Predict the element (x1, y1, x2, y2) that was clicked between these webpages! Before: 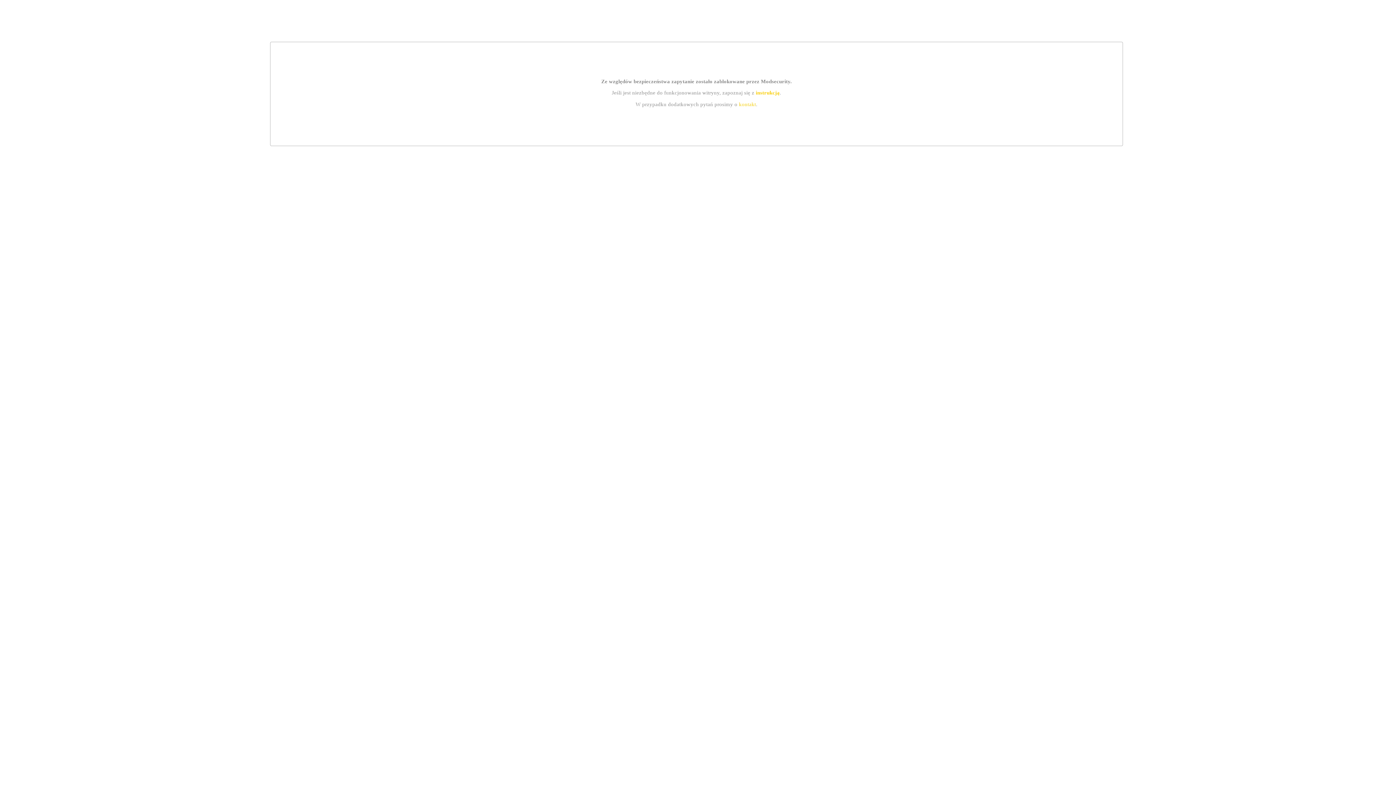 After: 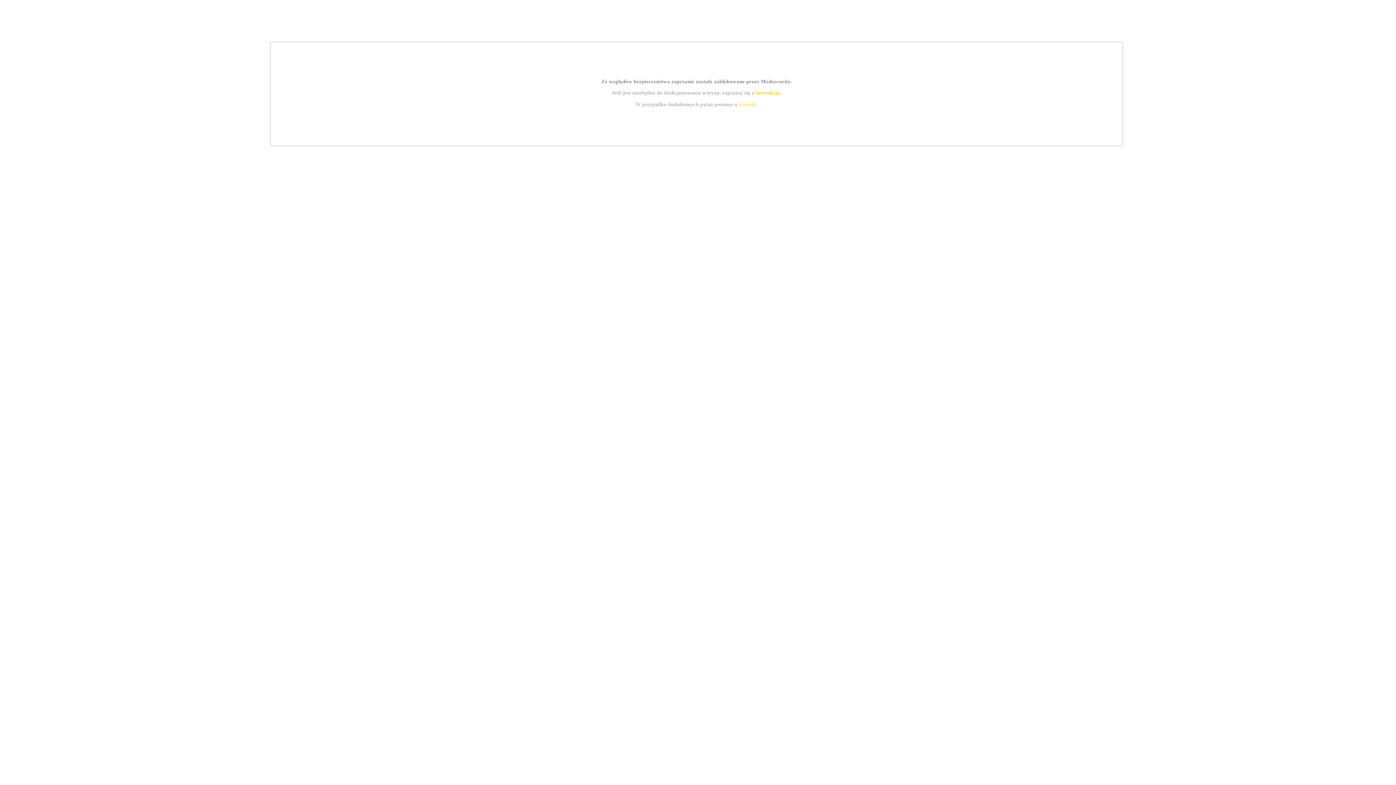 Action: label: kontakt bbox: (739, 101, 756, 107)